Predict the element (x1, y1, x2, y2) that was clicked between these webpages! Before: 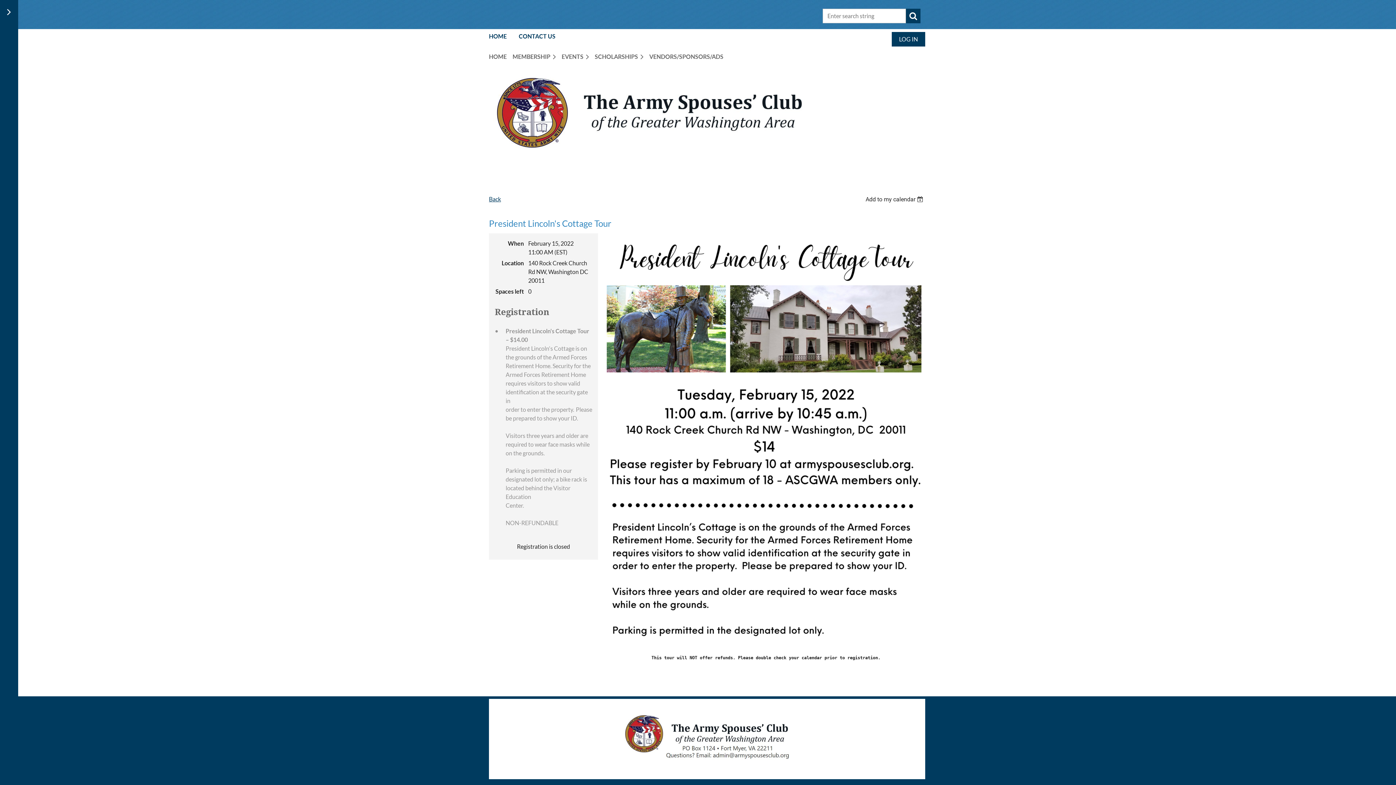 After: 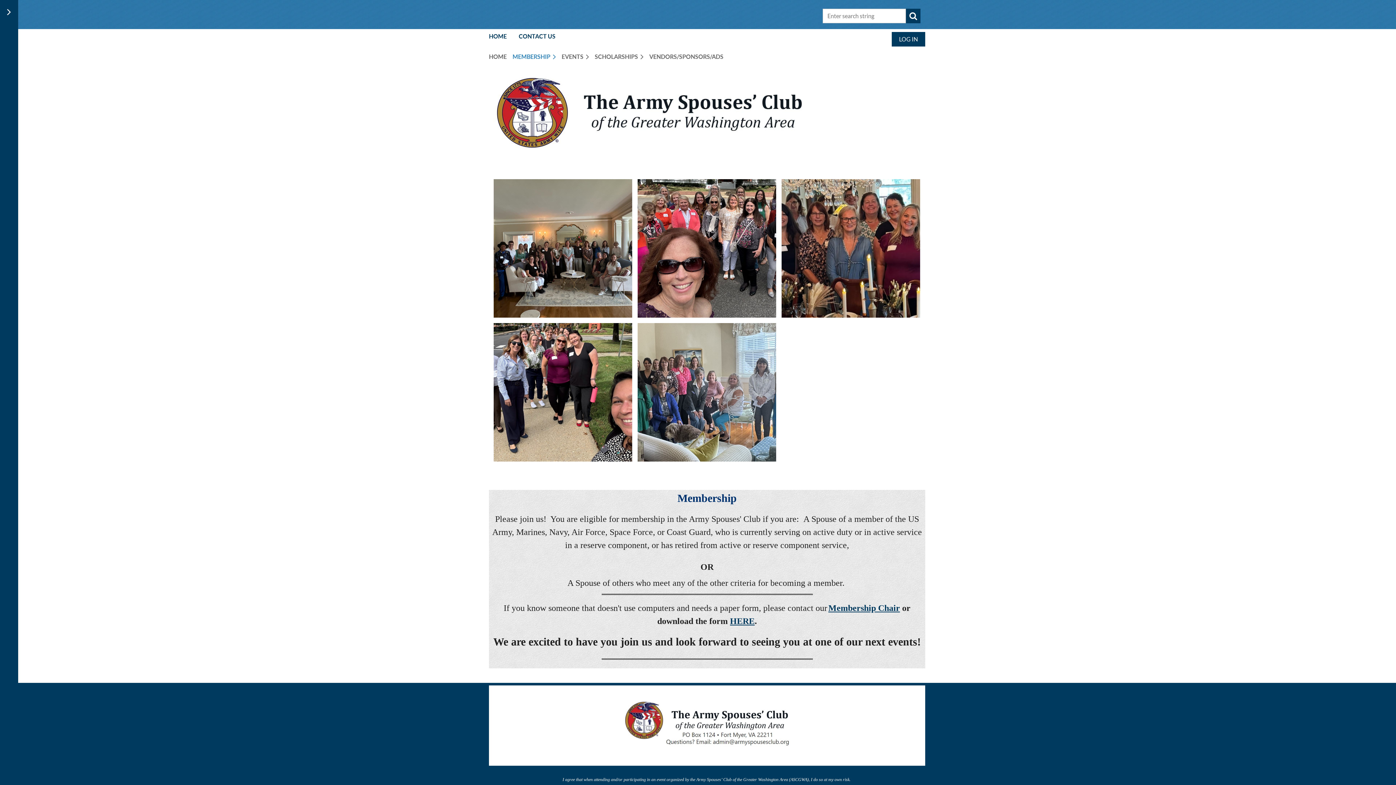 Action: label: MEMBERSHIP bbox: (512, 49, 561, 63)